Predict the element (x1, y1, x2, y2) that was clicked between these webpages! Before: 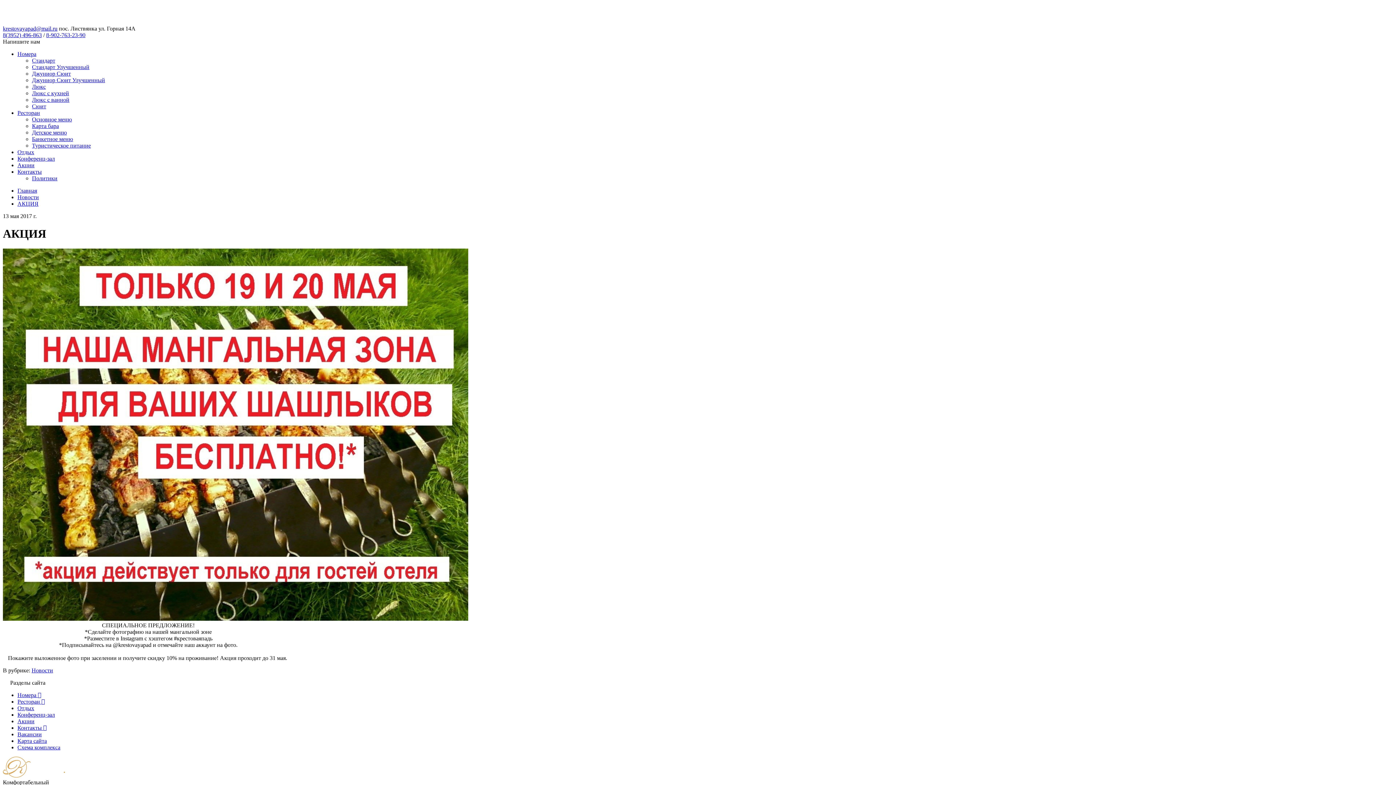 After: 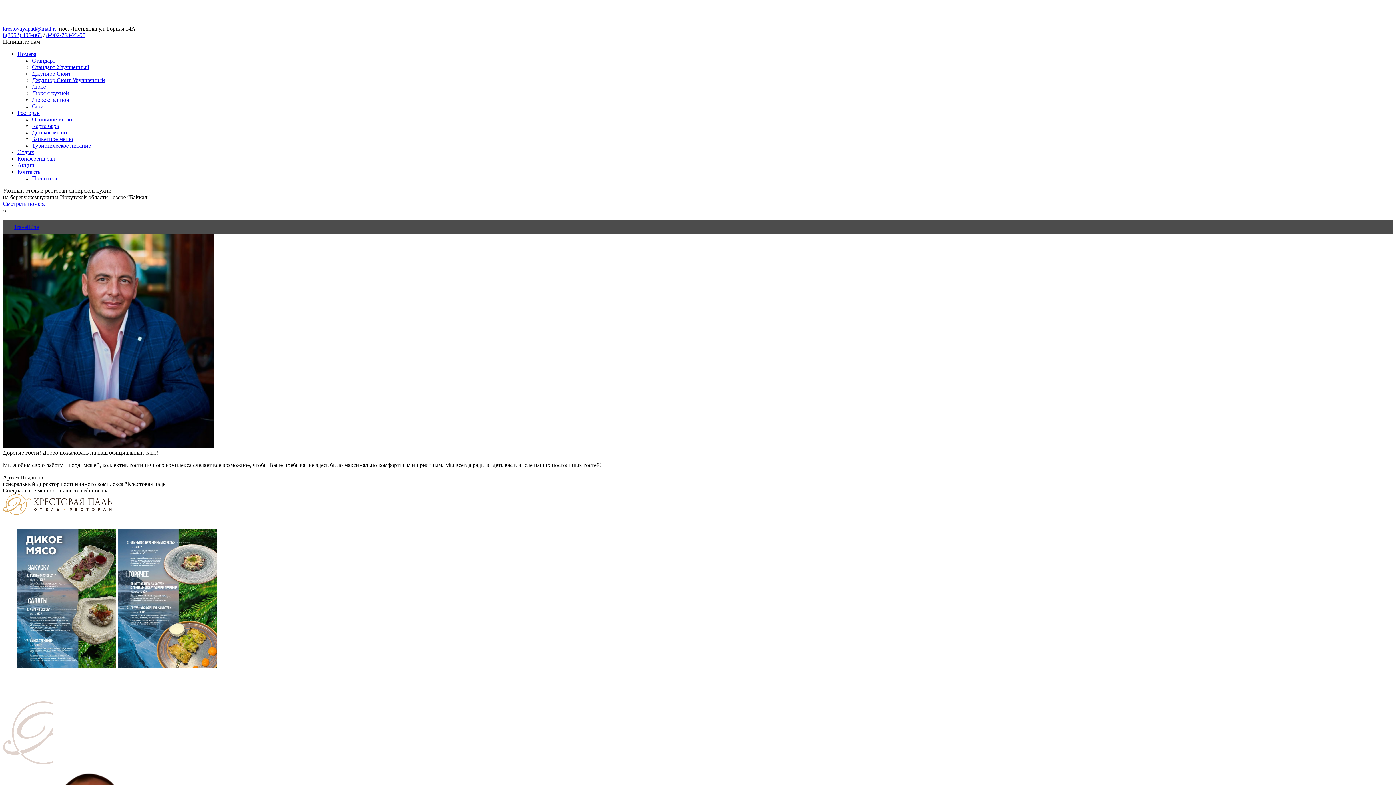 Action: bbox: (2, 18, 111, 25)